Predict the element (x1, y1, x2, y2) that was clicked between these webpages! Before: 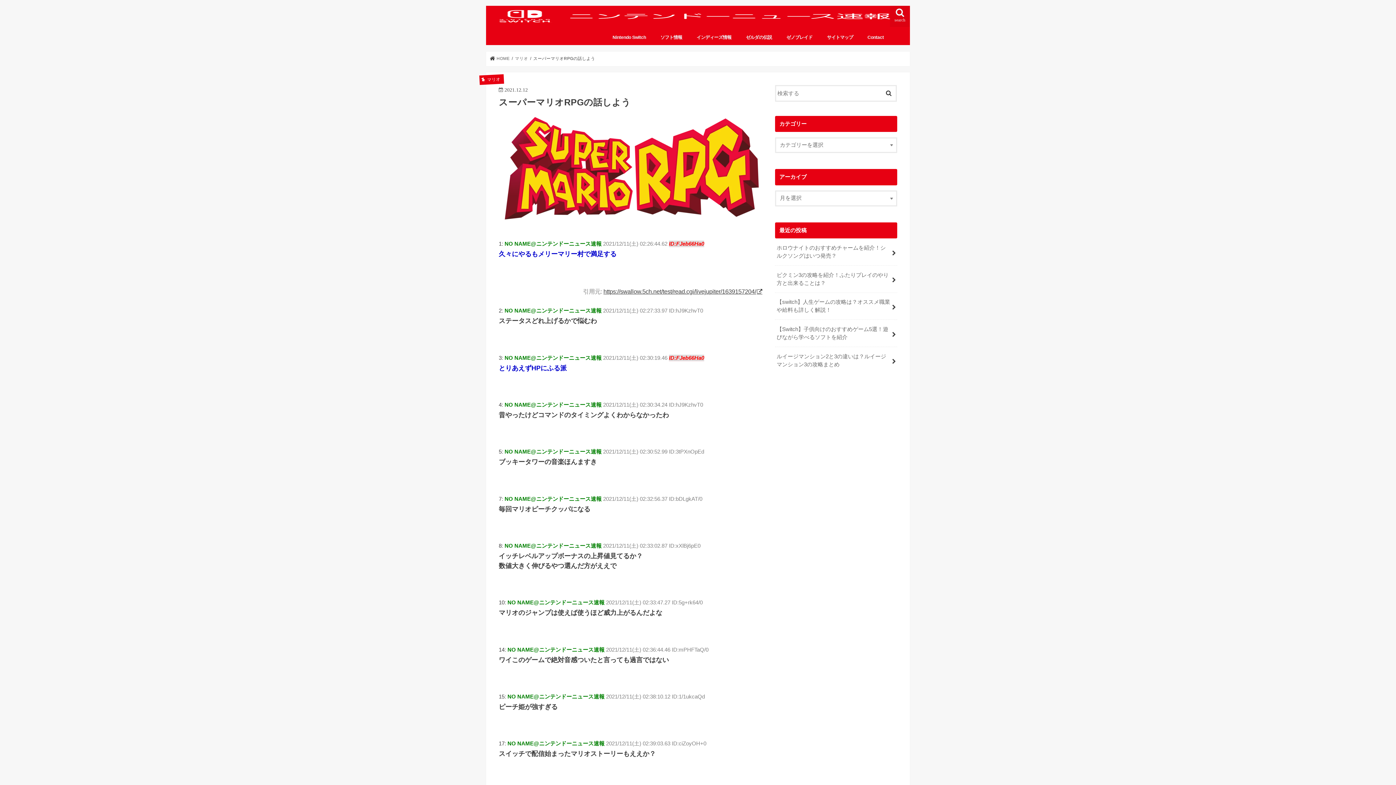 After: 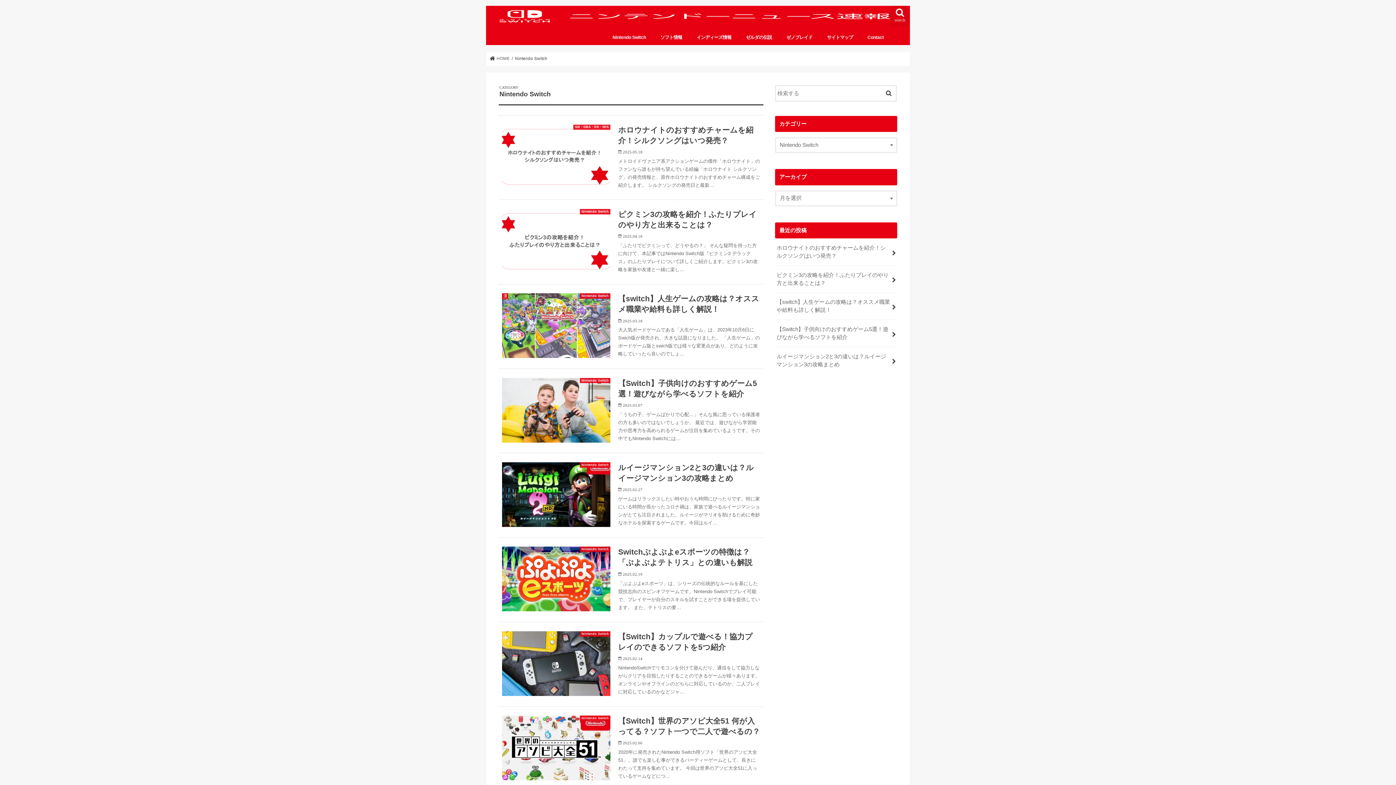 Action: label: Nintendo Switch bbox: (605, 29, 653, 45)